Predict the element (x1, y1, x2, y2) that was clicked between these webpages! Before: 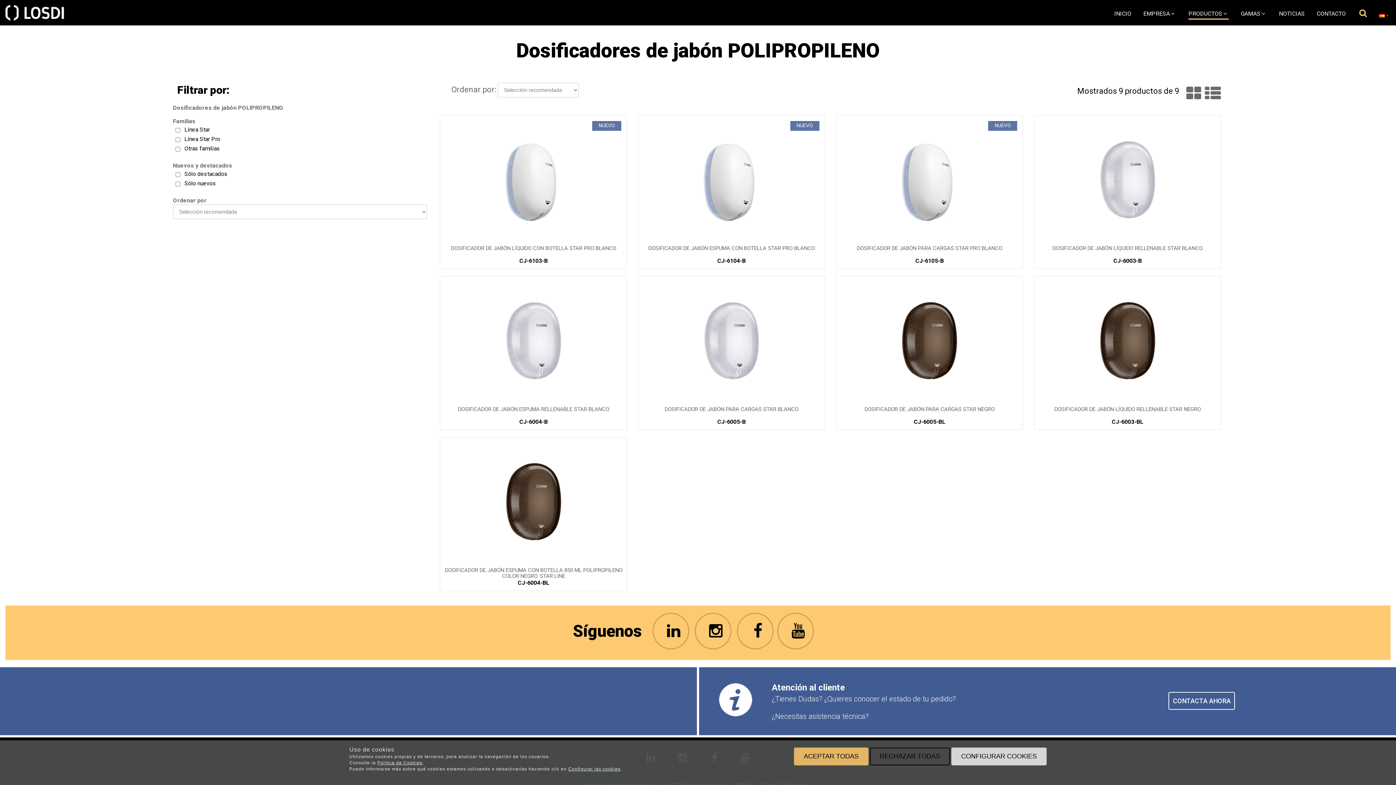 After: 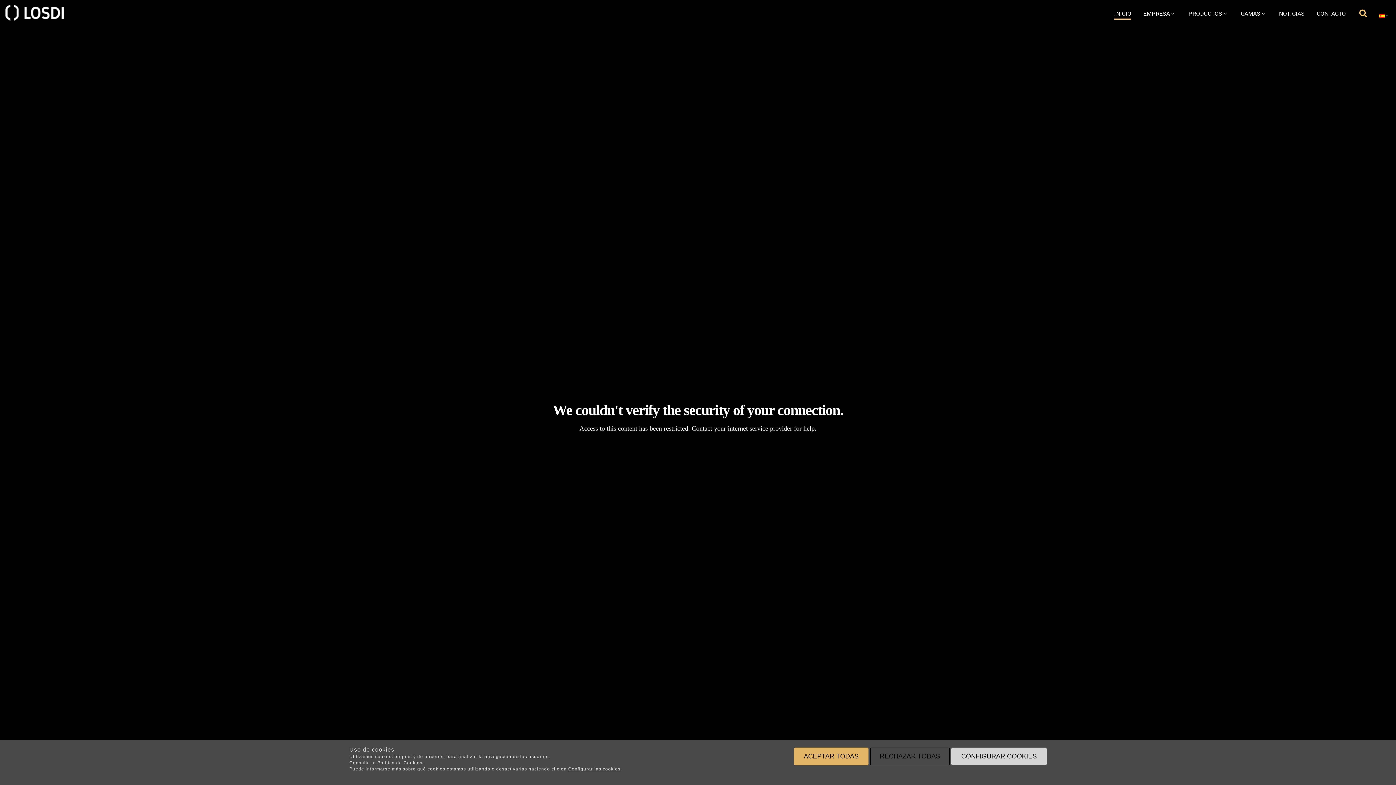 Action: label: INICIO bbox: (1114, 9, 1131, 18)